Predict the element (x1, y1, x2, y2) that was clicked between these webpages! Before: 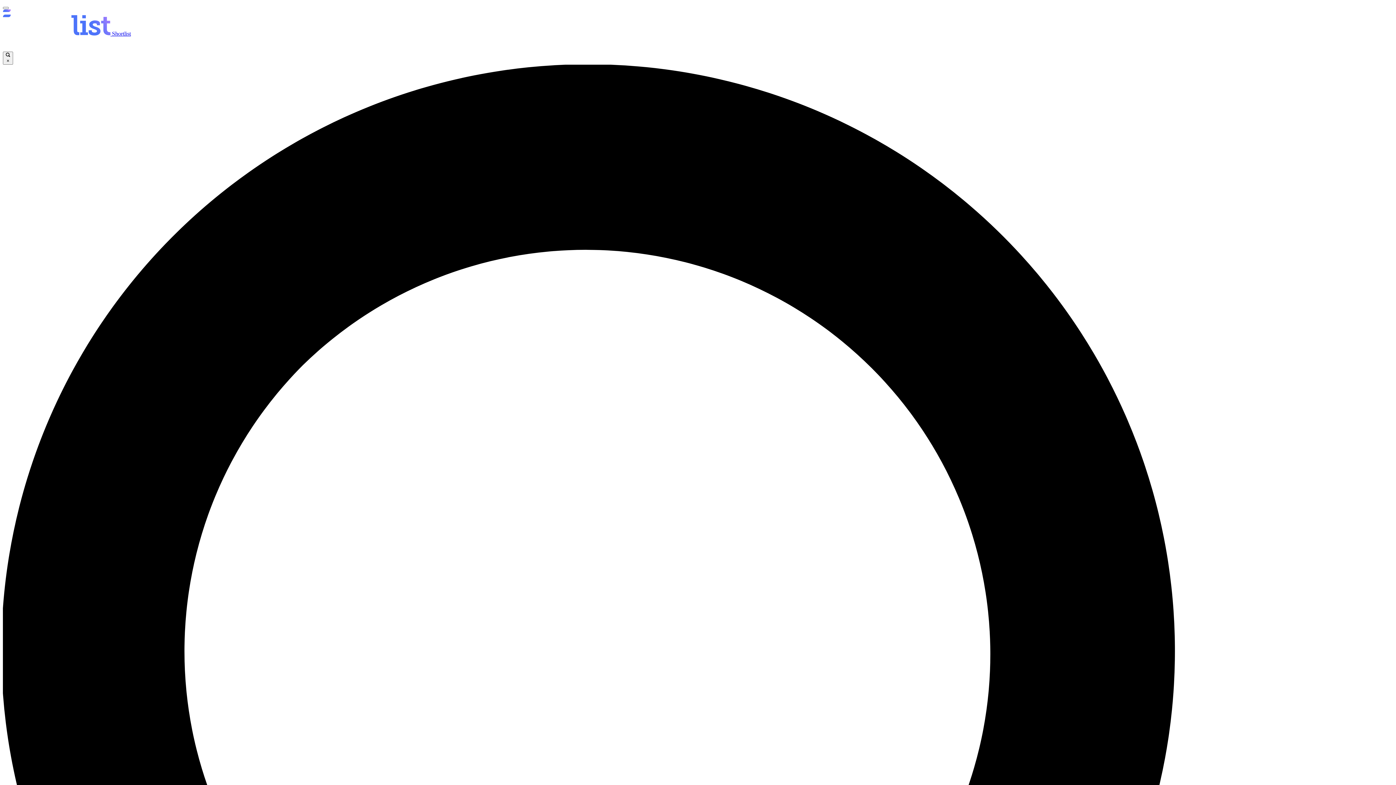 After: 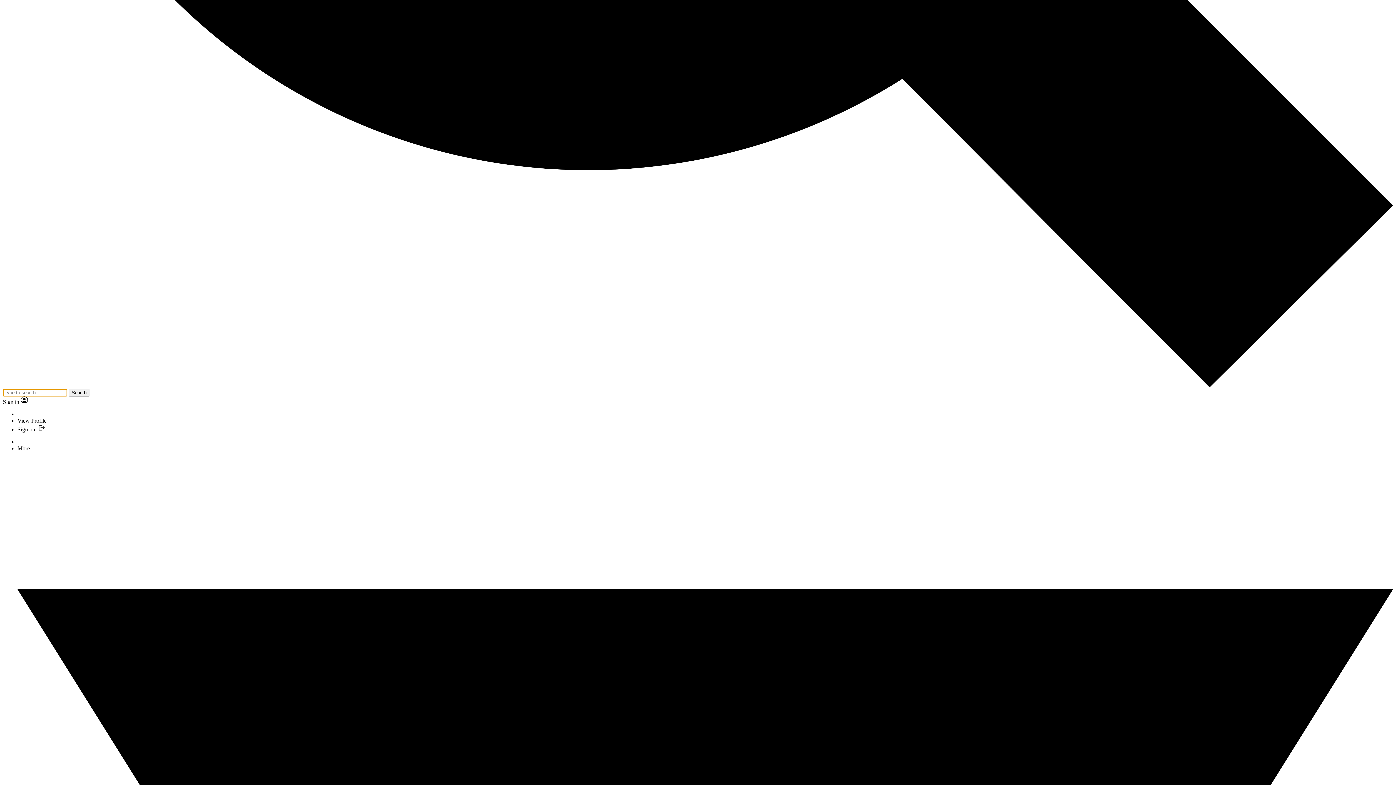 Action: bbox: (2, 51, 13, 64) label:  ×